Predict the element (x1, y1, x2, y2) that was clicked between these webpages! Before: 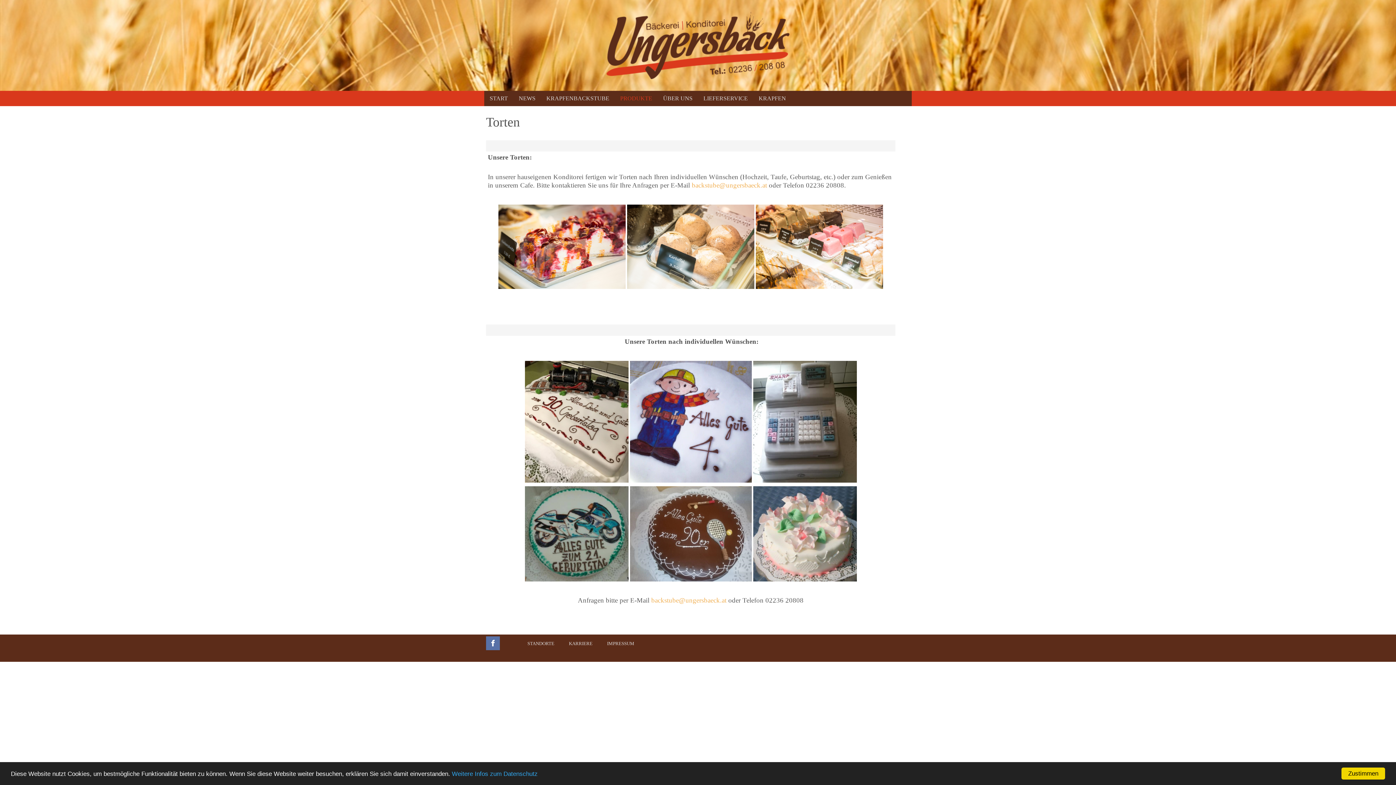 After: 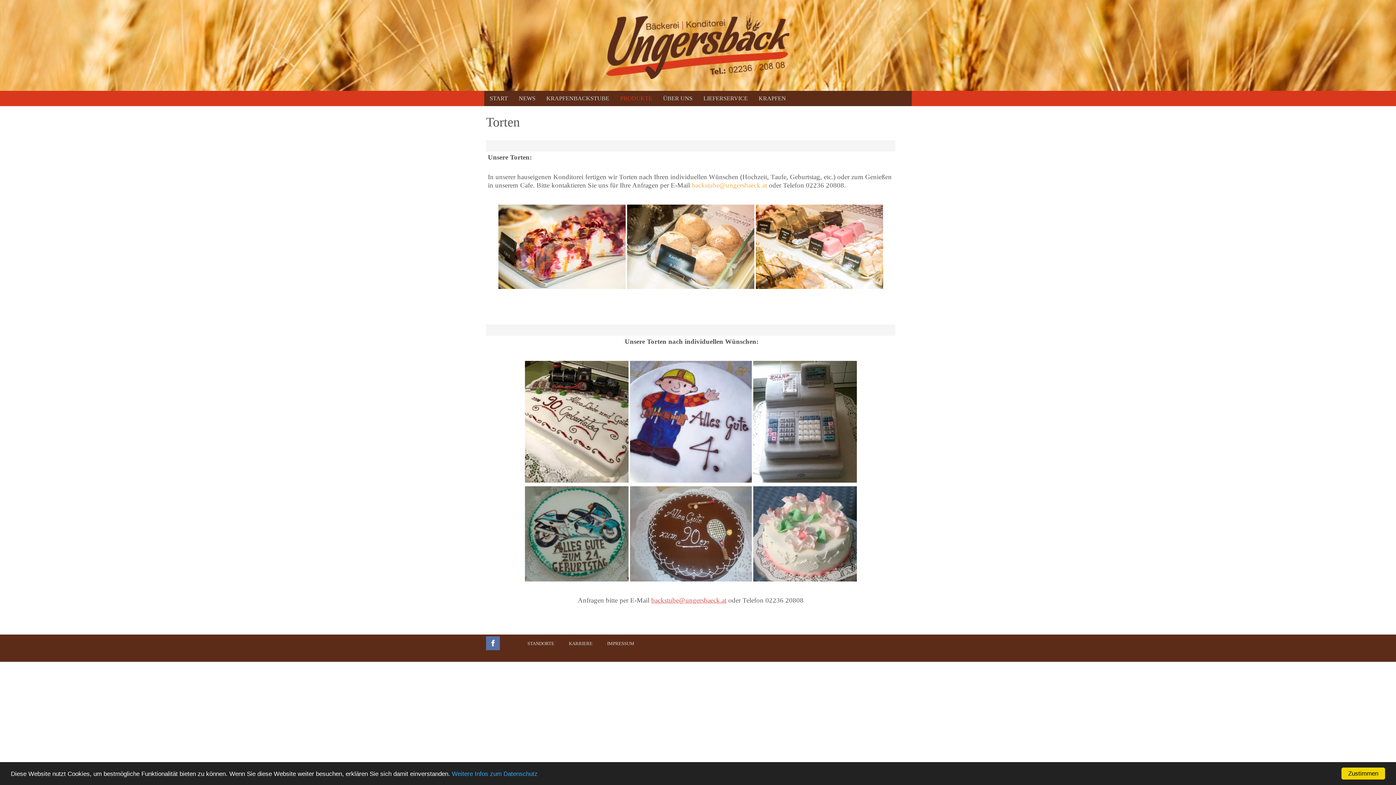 Action: bbox: (651, 596, 726, 604) label: backstube@ungersbaeck.at